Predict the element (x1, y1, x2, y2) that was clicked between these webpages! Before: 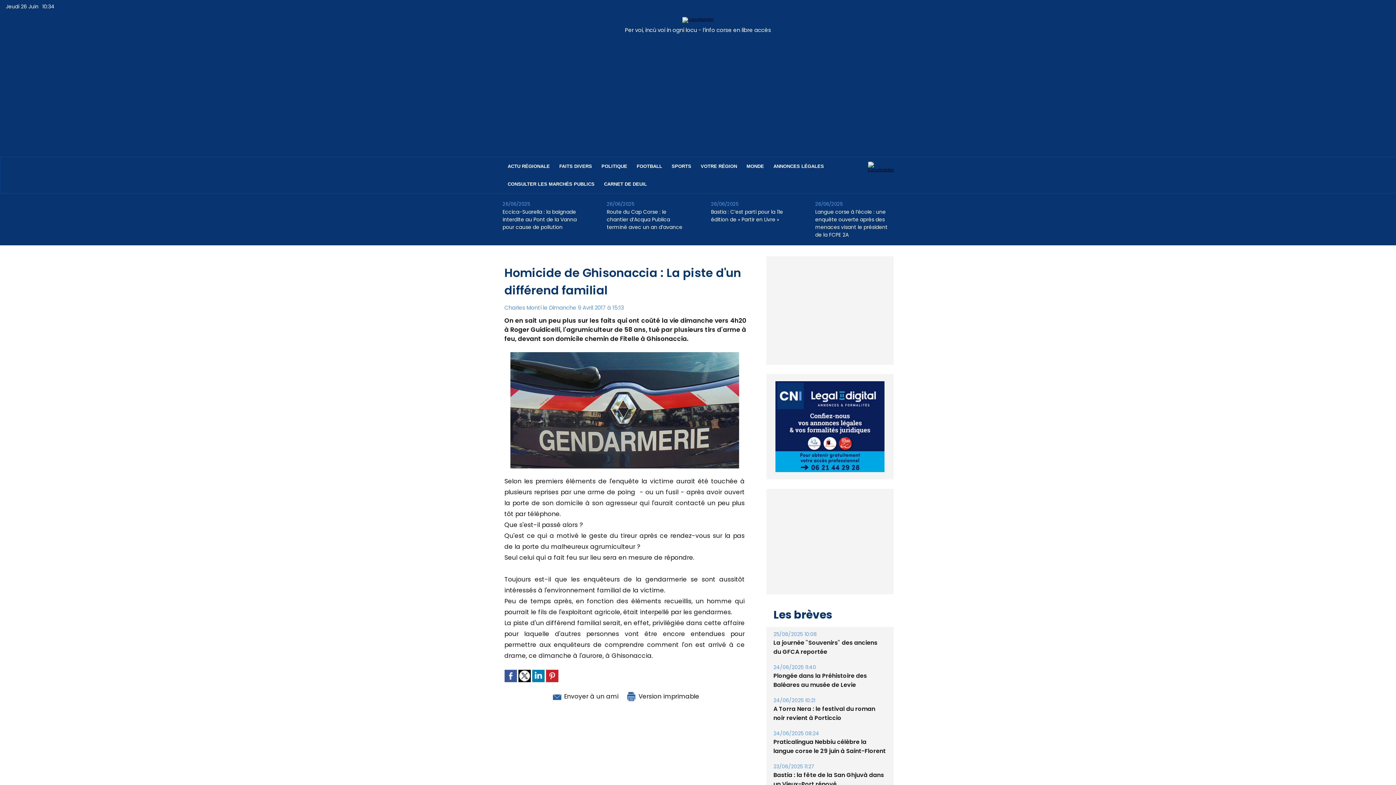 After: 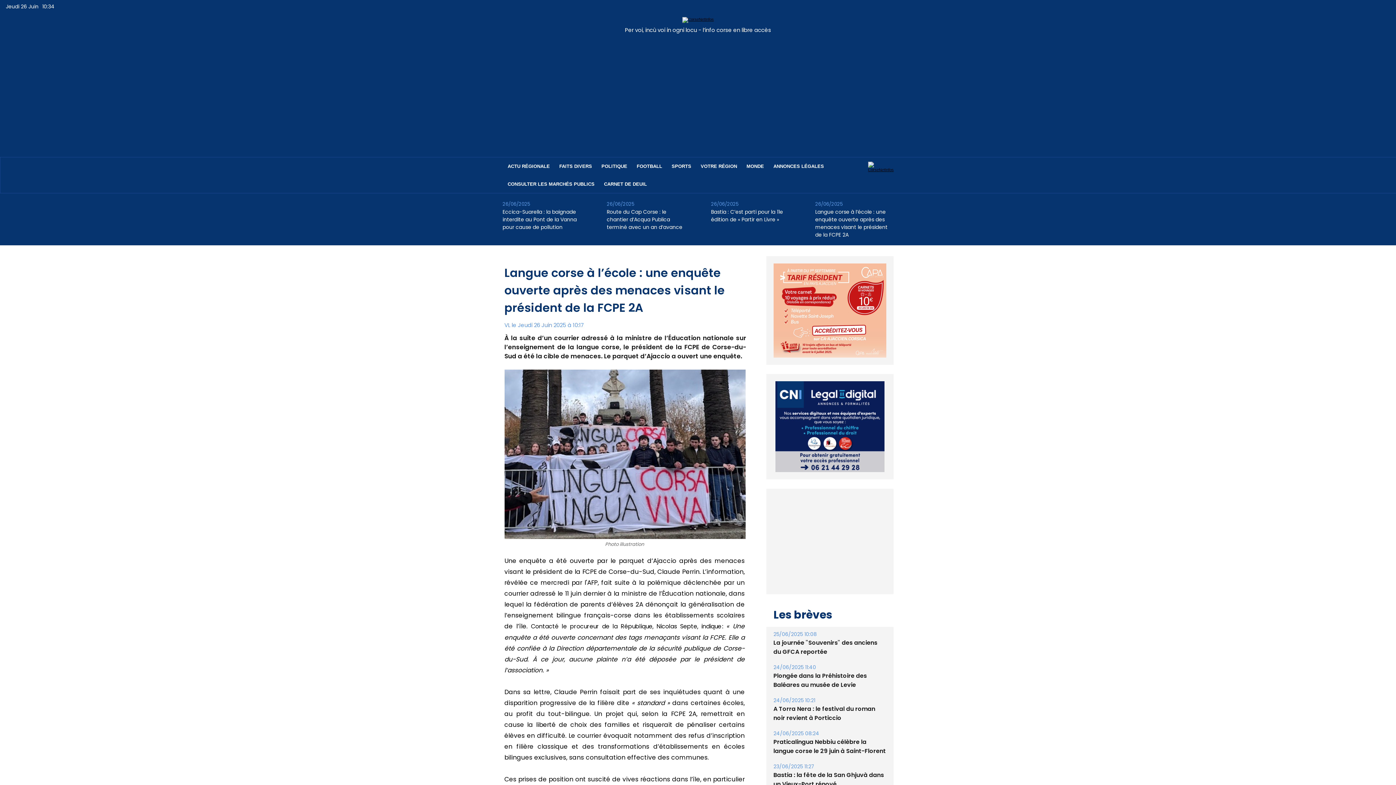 Action: bbox: (815, 208, 893, 238) label: Langue corse à l’école : une enquête ouverte après des menaces visant le président de la FCPE 2A